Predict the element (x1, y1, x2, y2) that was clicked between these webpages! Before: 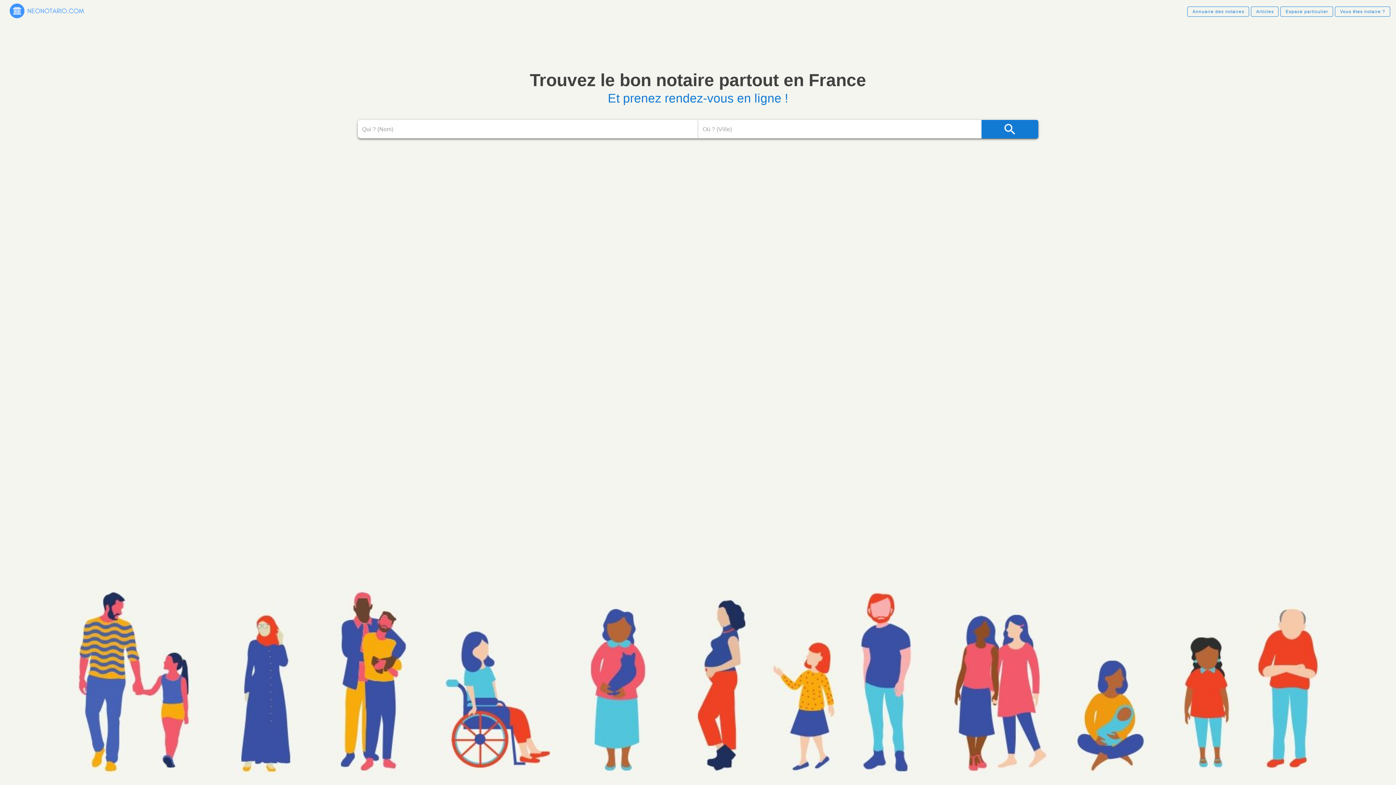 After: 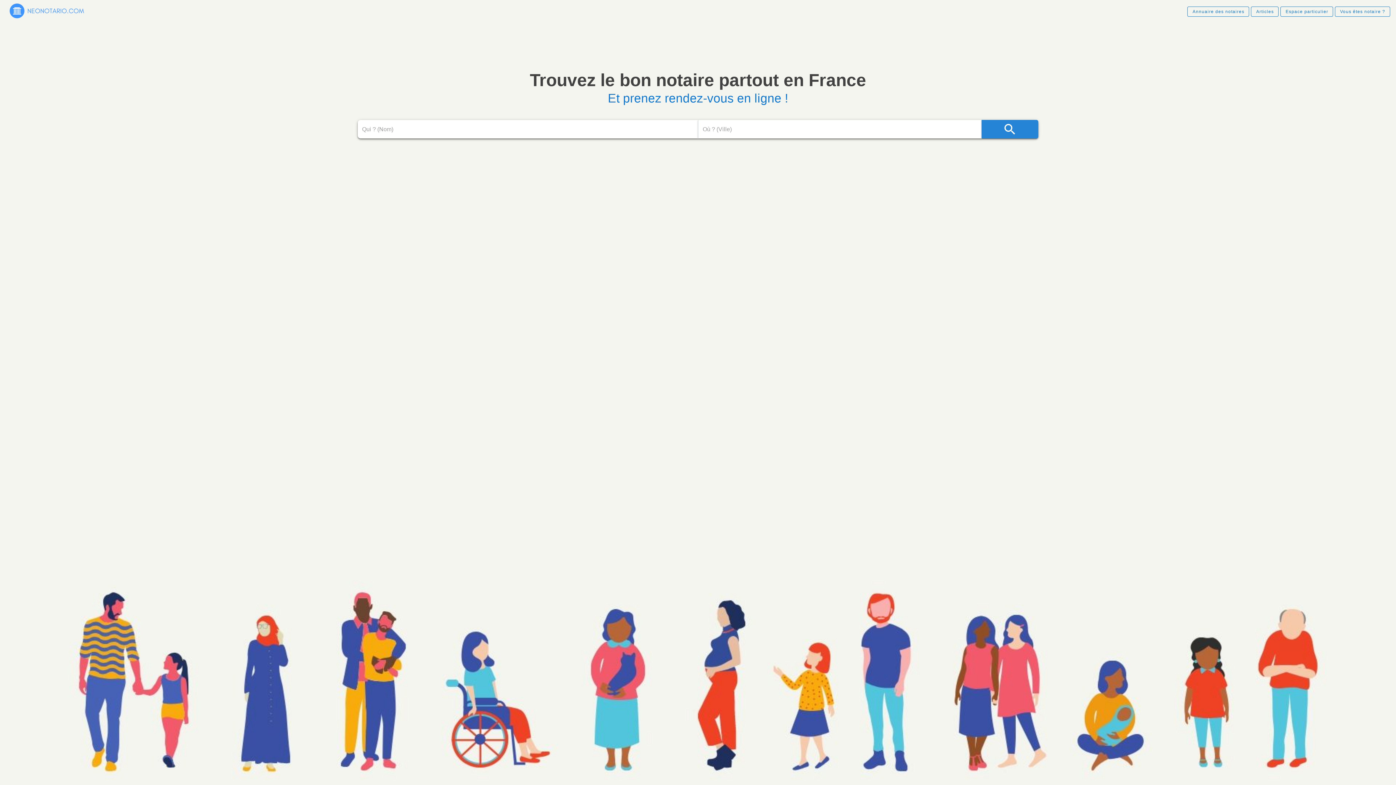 Action: bbox: (981, 120, 1038, 138) label: searchbutton